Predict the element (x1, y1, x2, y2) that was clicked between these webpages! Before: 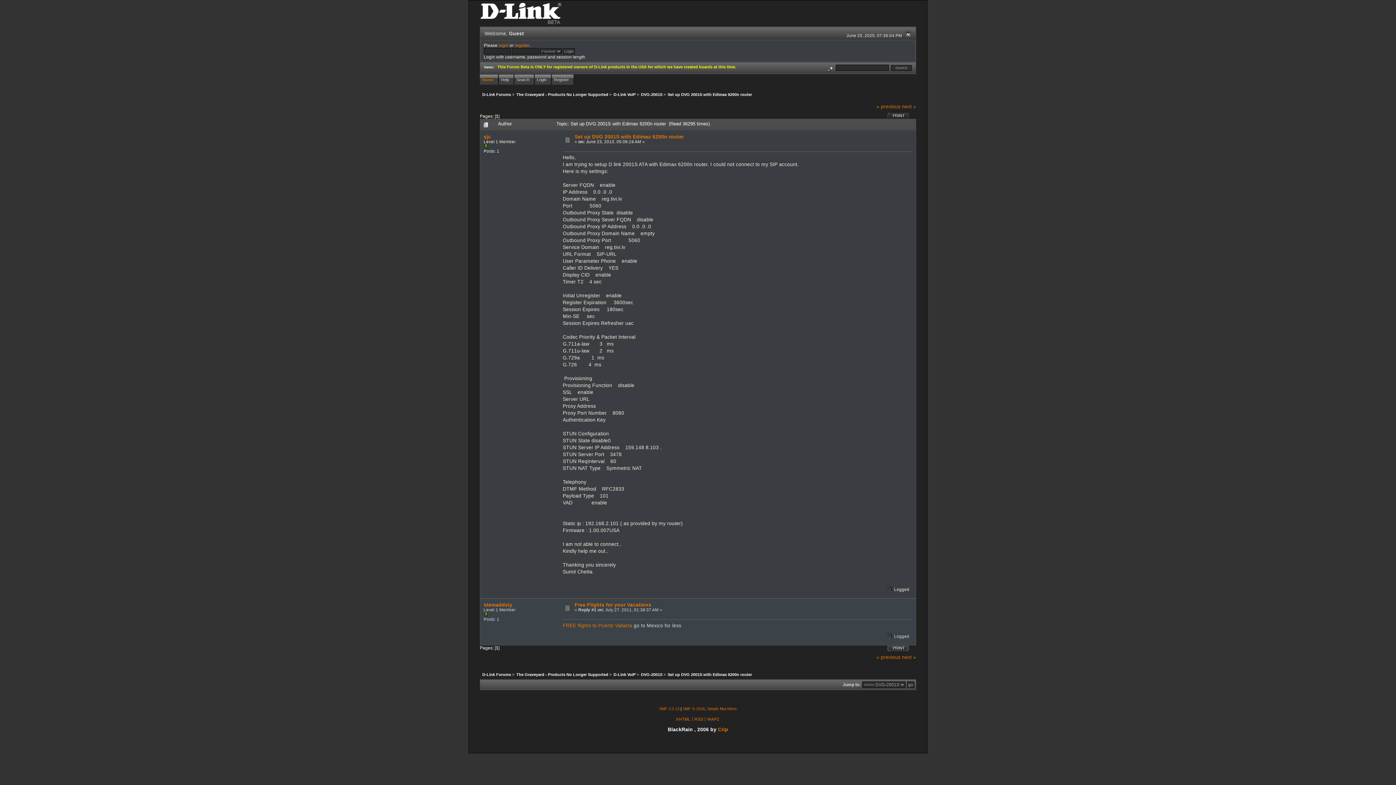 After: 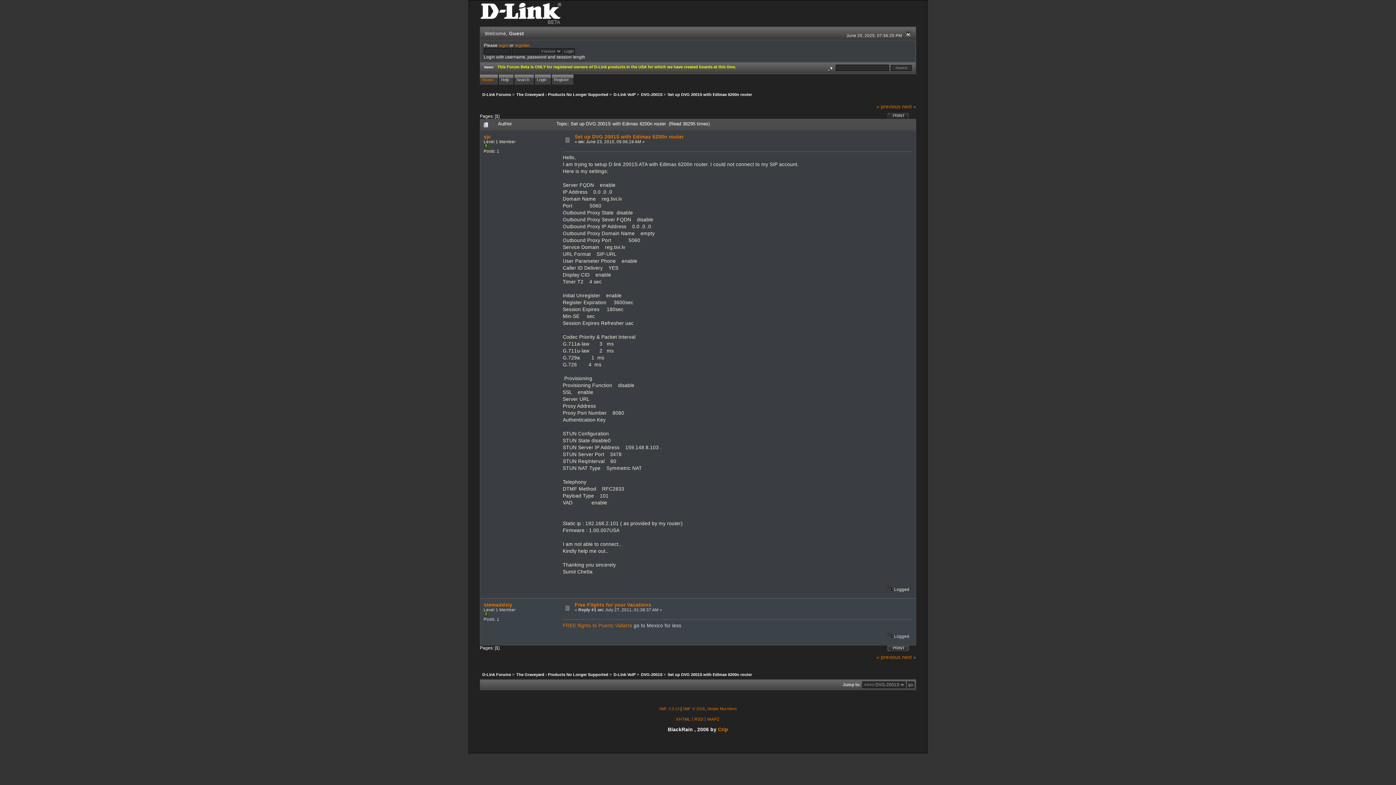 Action: bbox: (574, 134, 683, 139) label: Set up DVG 2001S with Edimax 6200n router